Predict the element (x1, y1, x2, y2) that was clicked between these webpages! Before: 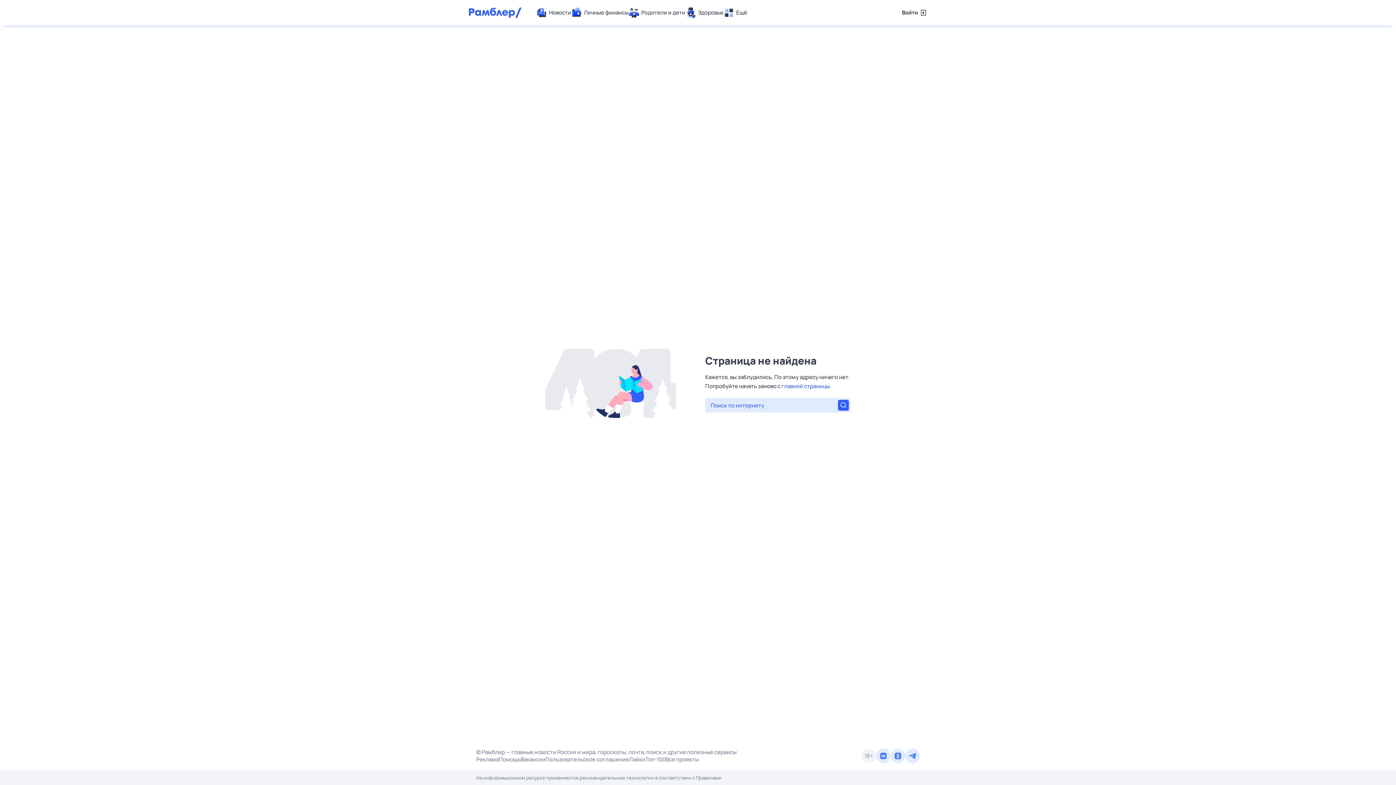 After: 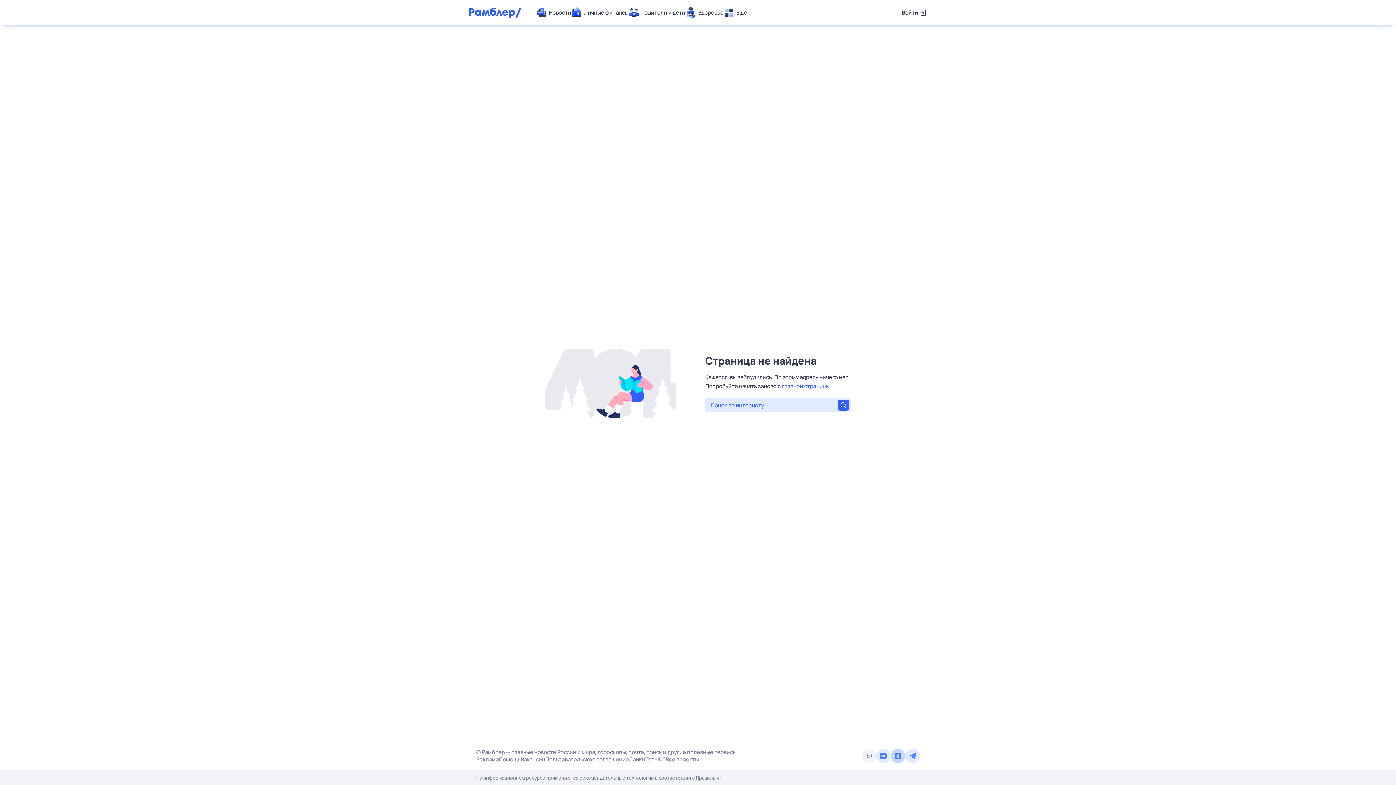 Action: bbox: (890, 749, 905, 763)